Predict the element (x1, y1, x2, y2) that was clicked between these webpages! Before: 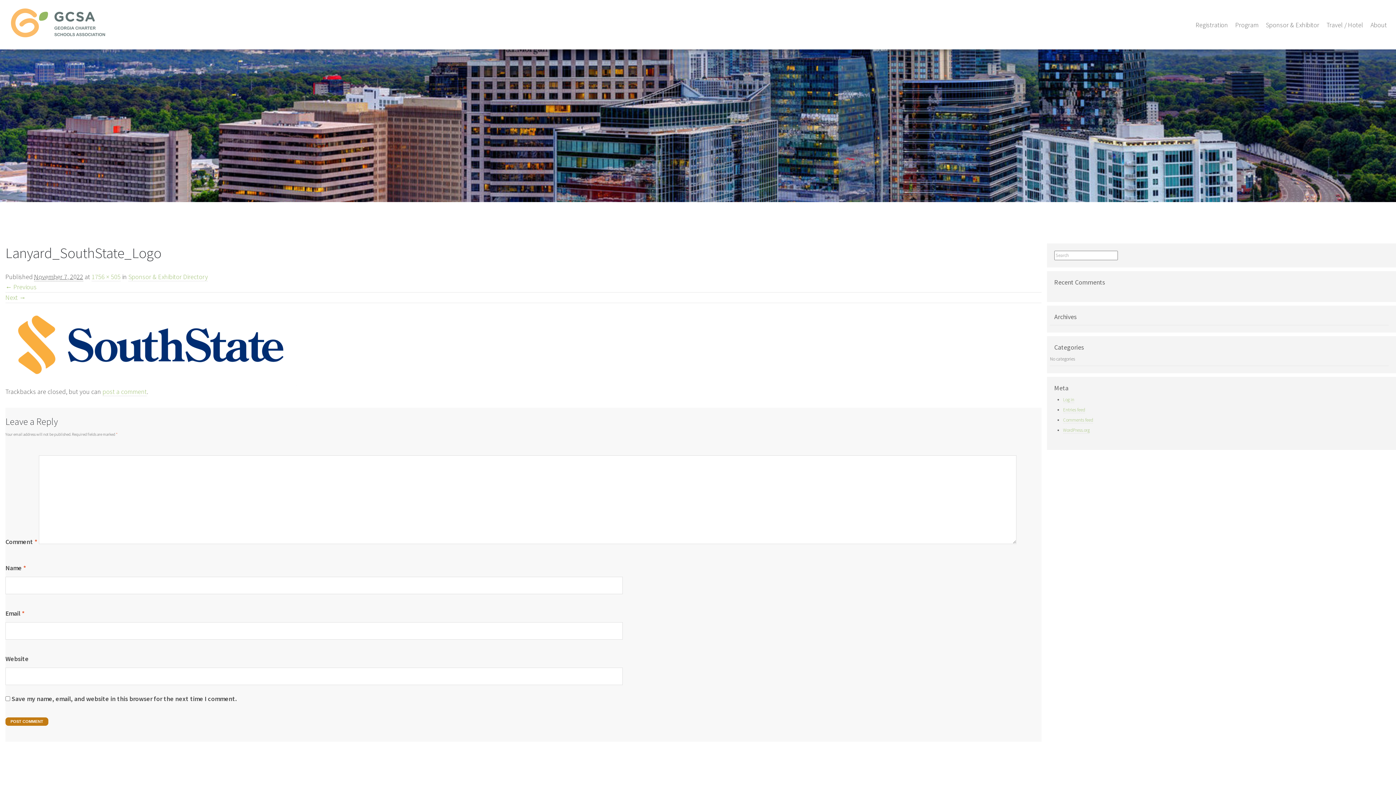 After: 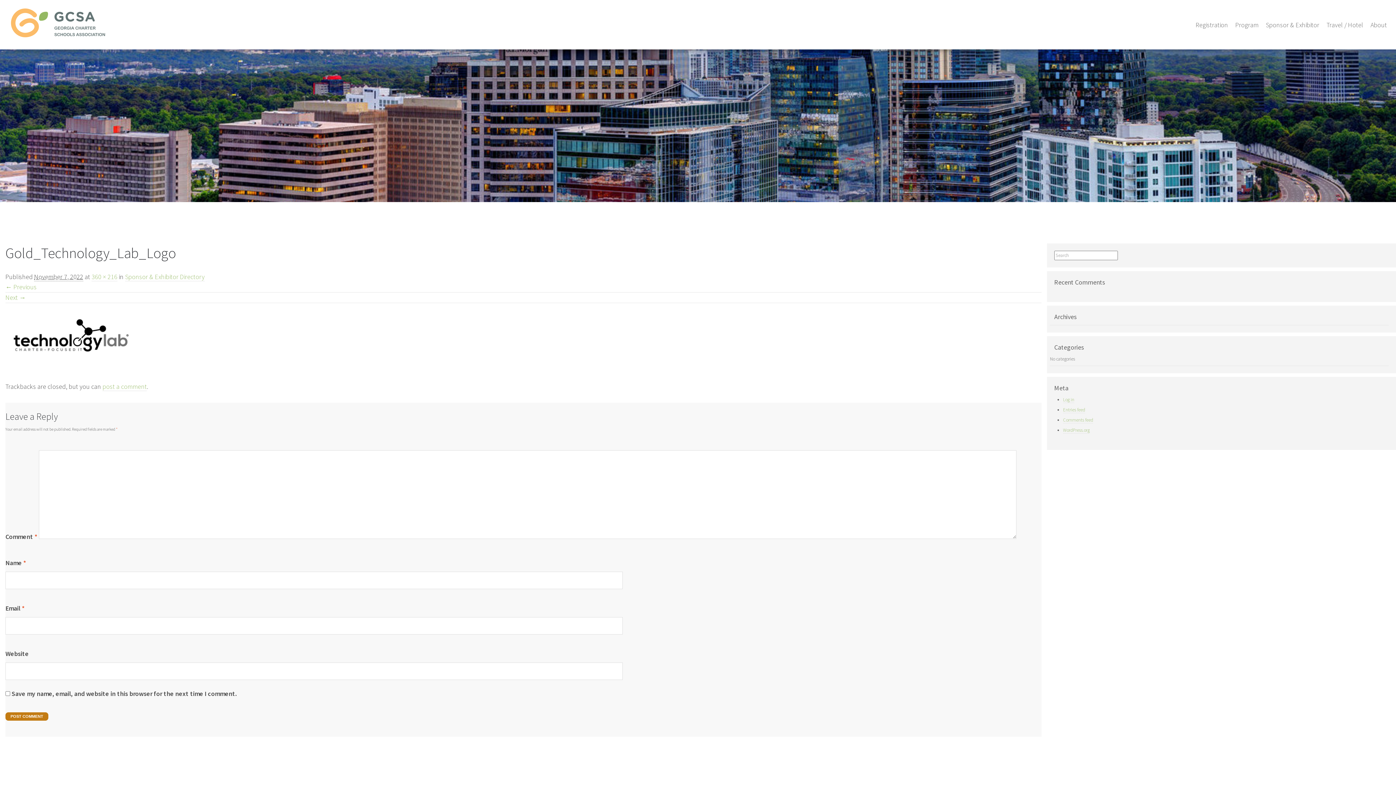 Action: bbox: (5, 292, 1041, 303) label: Next →